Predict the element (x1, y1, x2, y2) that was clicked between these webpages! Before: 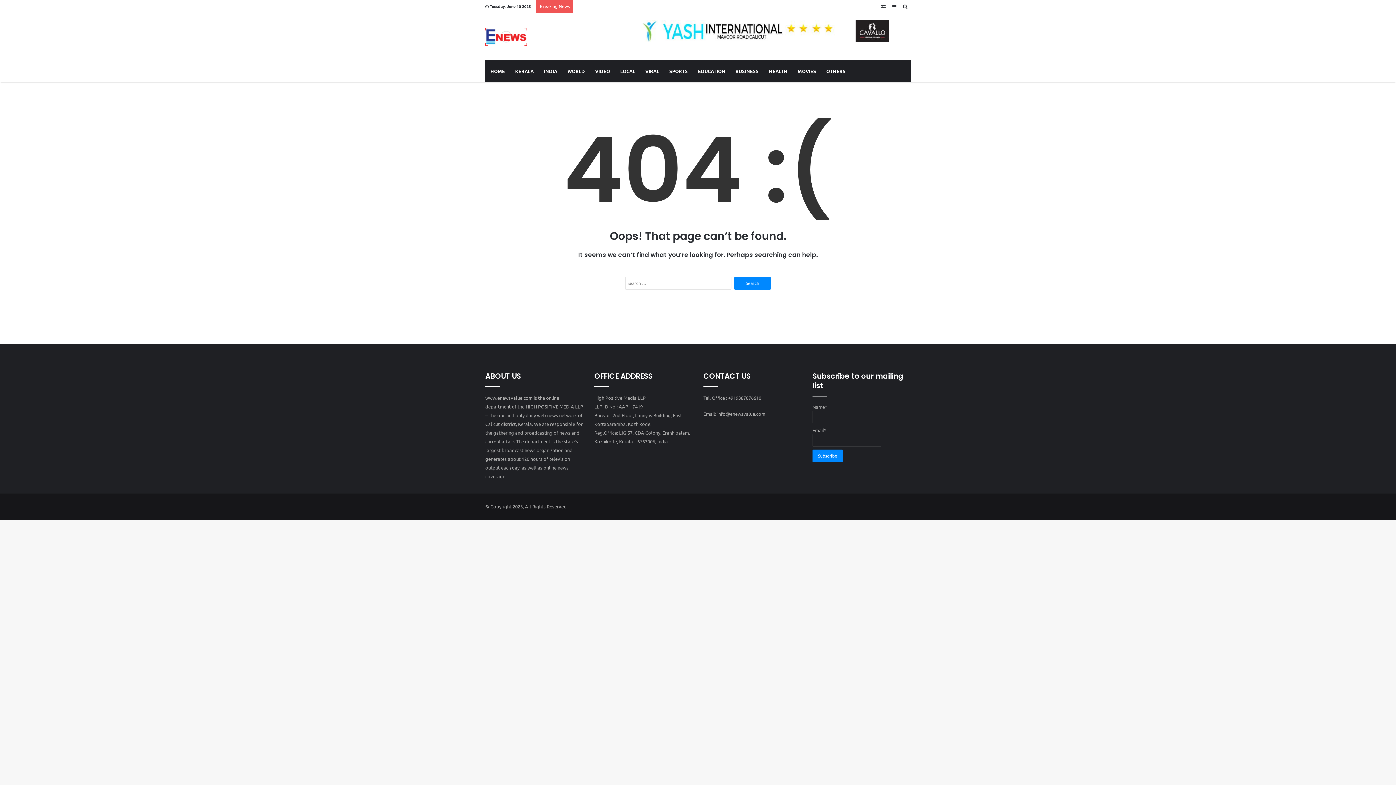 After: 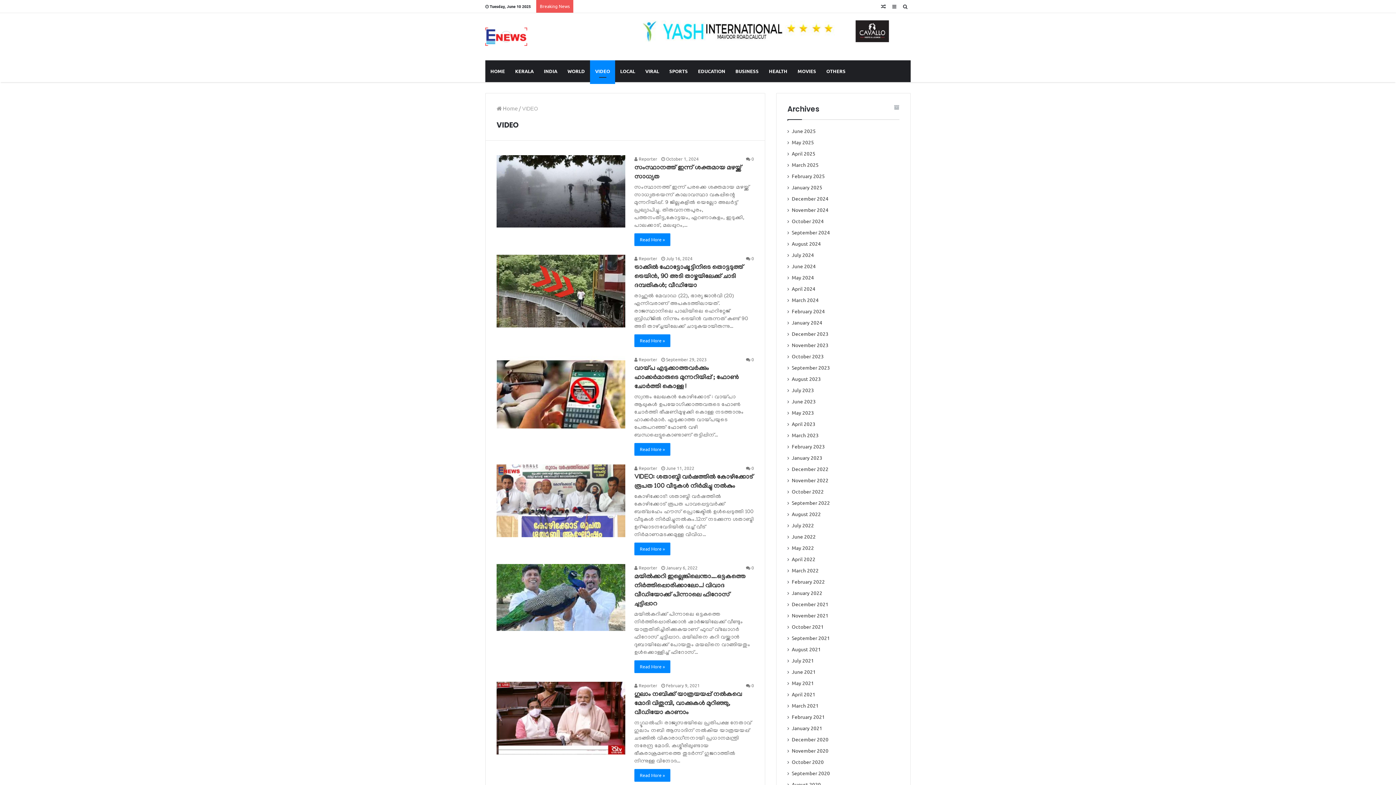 Action: label: VIDEO bbox: (590, 60, 615, 82)